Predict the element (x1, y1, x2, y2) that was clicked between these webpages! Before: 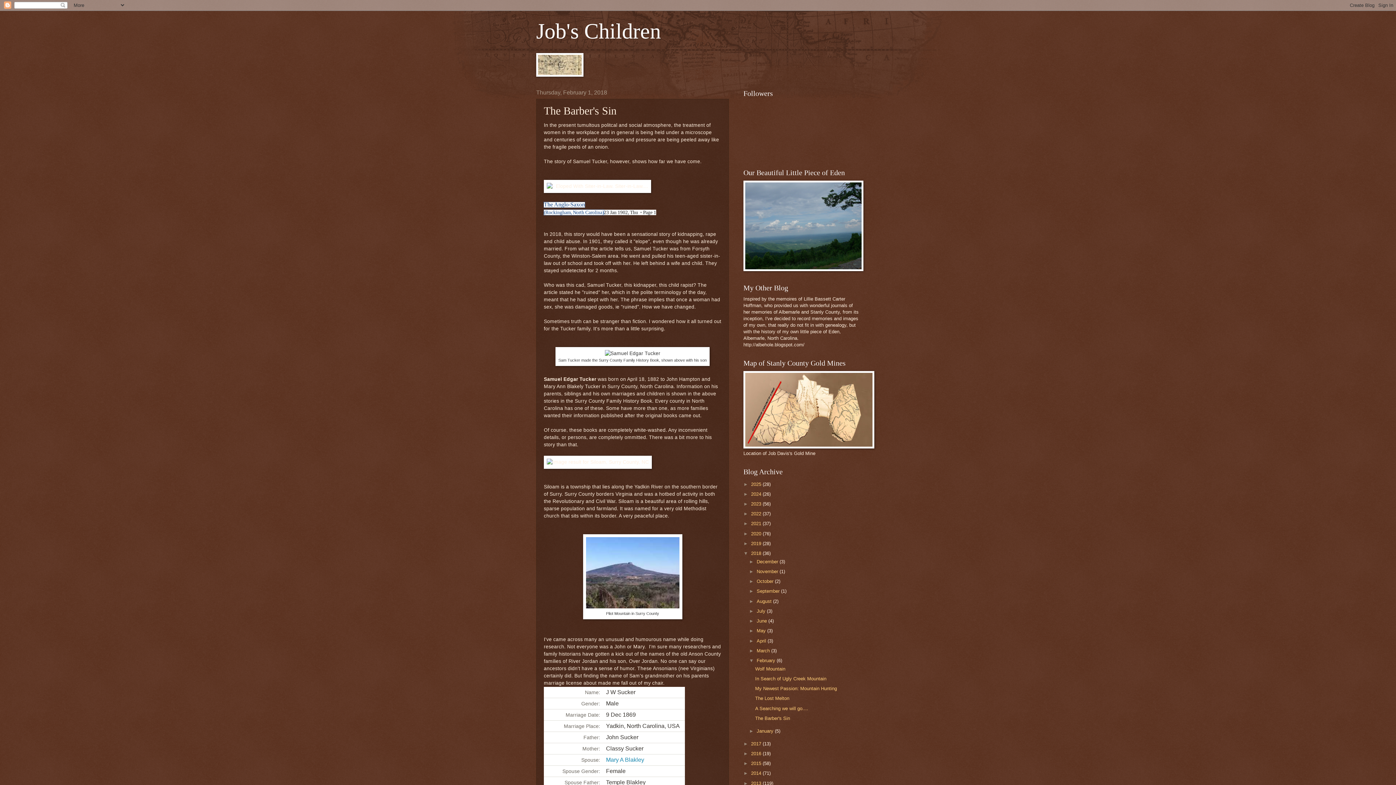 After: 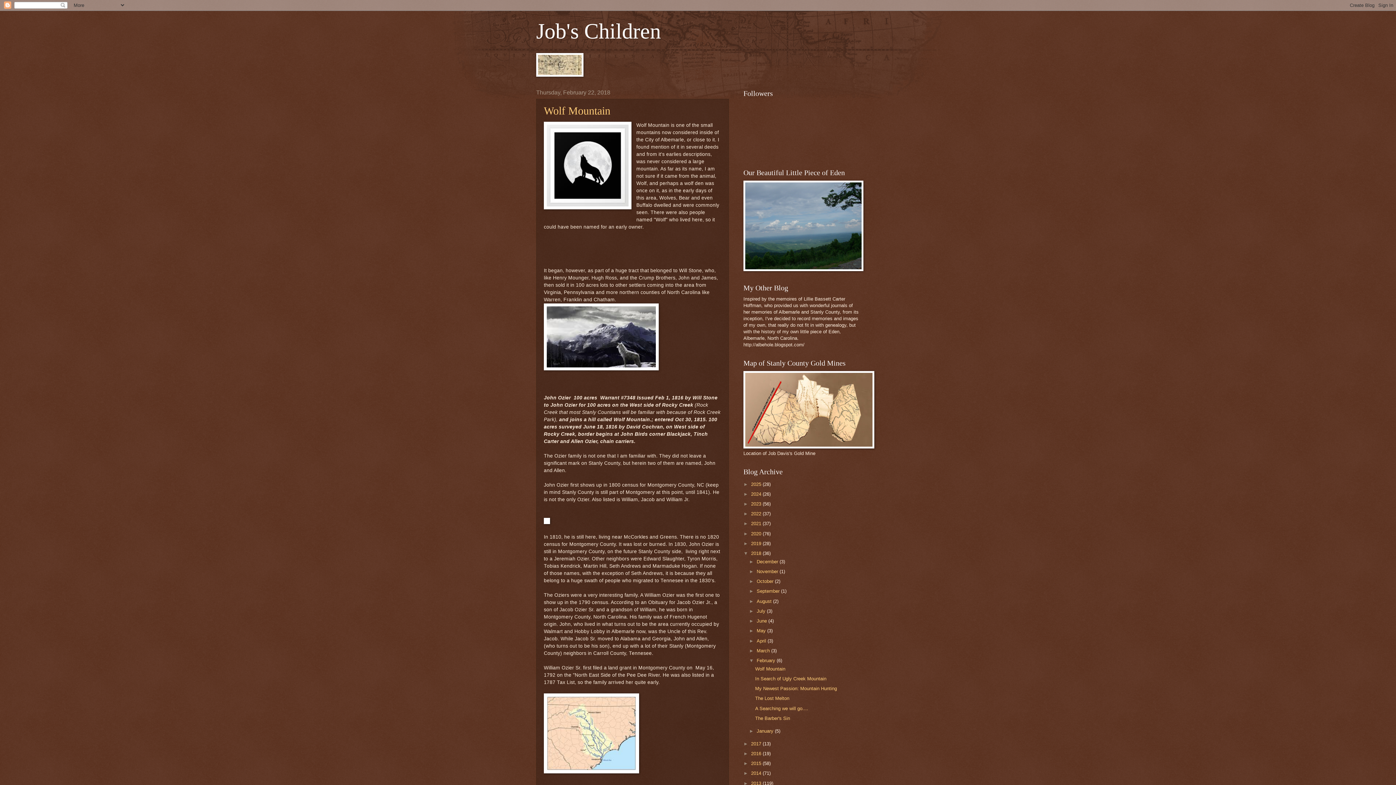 Action: label: February  bbox: (756, 658, 776, 663)